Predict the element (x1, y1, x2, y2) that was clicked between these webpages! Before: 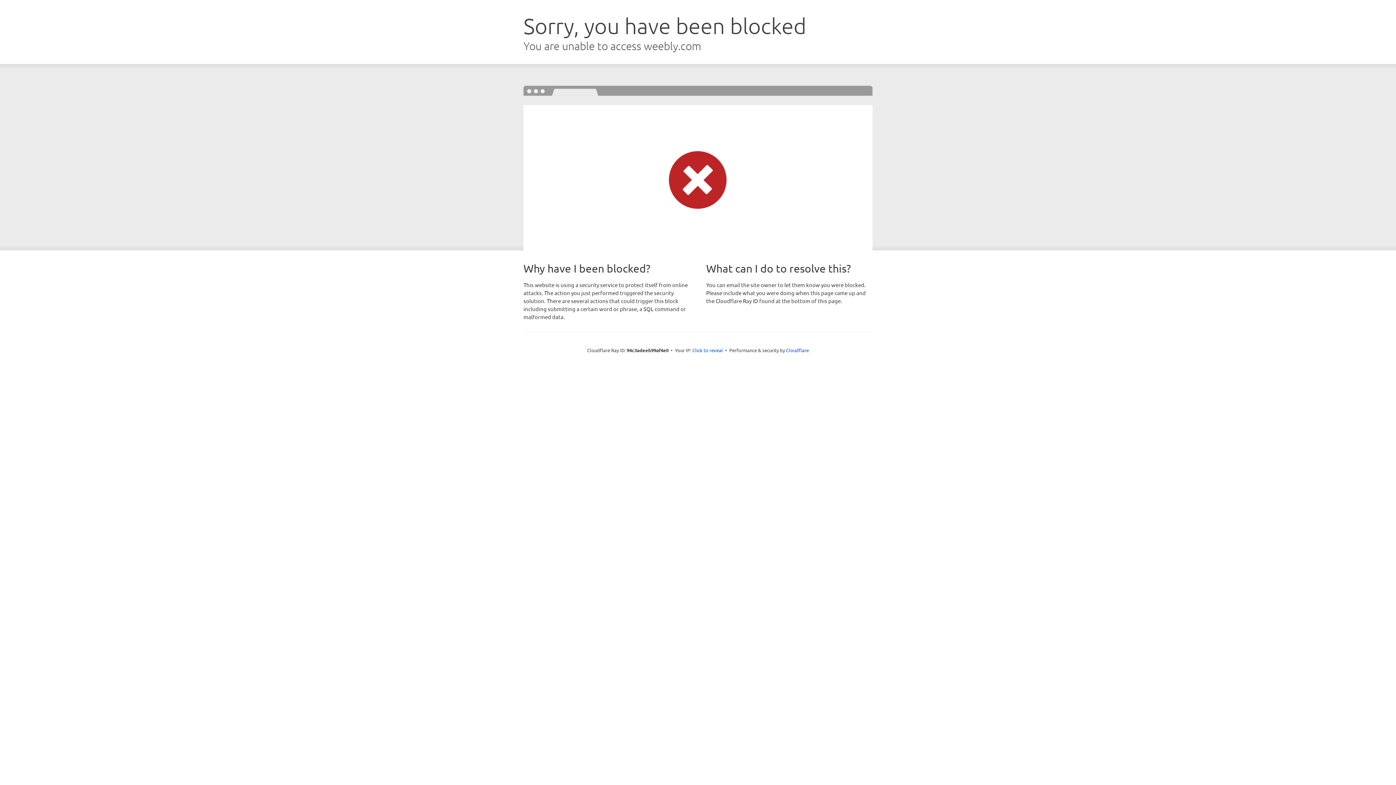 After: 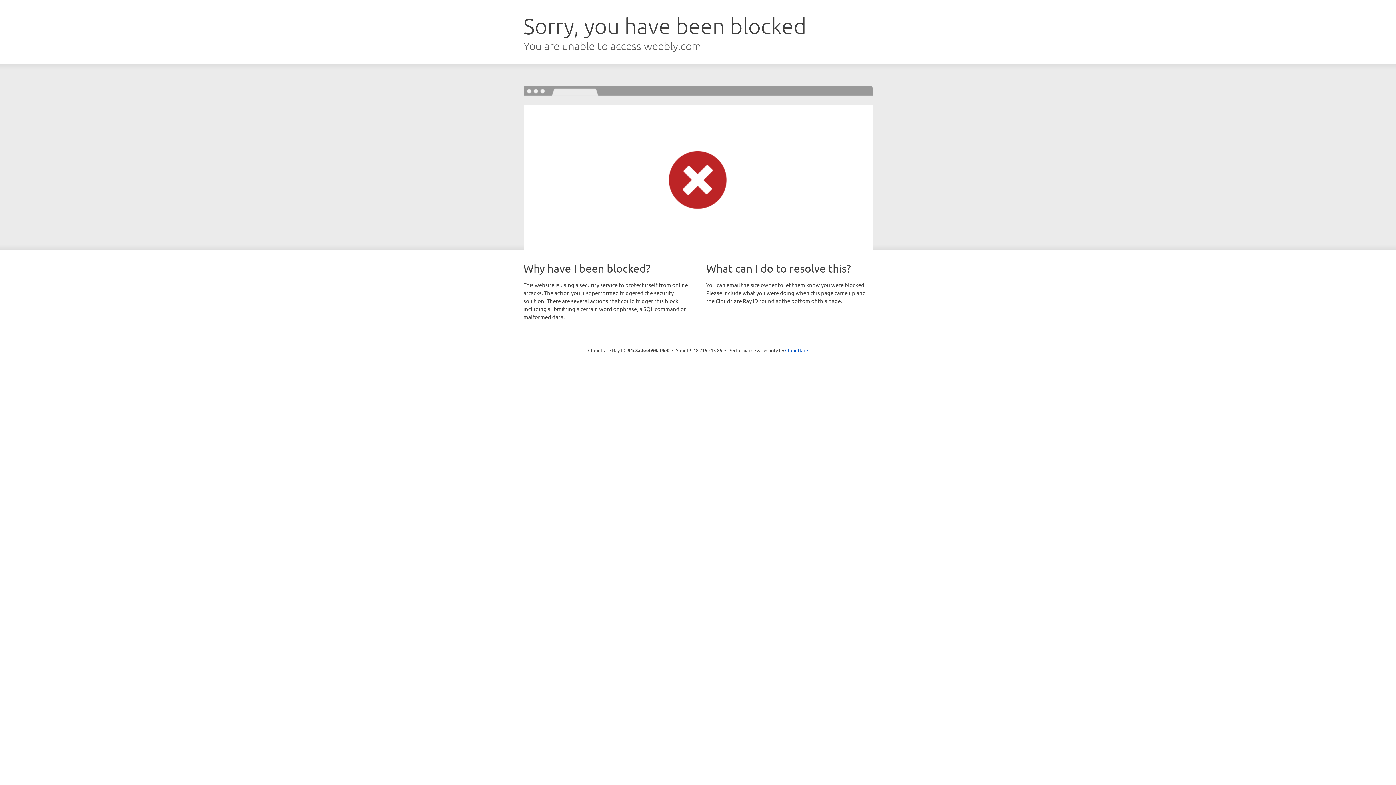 Action: bbox: (692, 346, 723, 353) label: Click to reveal